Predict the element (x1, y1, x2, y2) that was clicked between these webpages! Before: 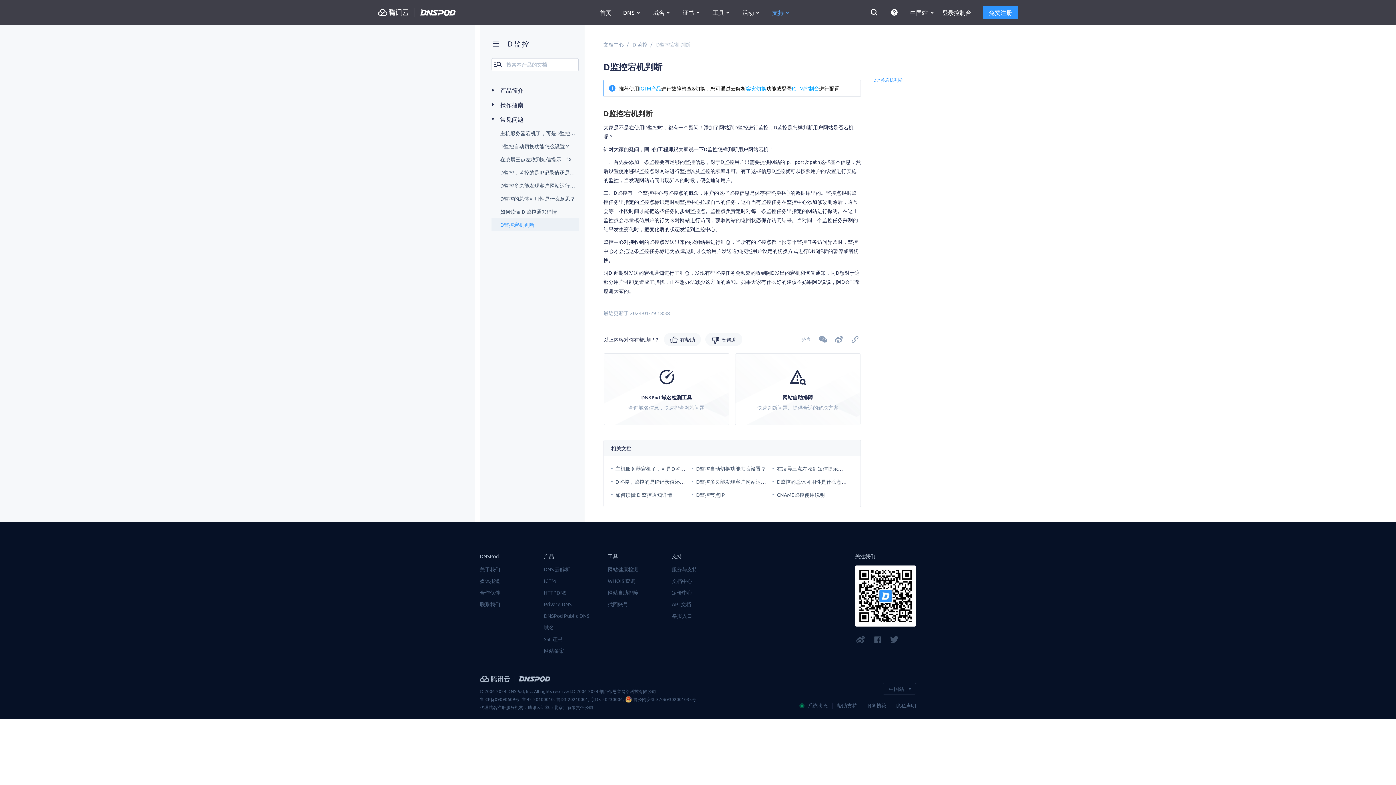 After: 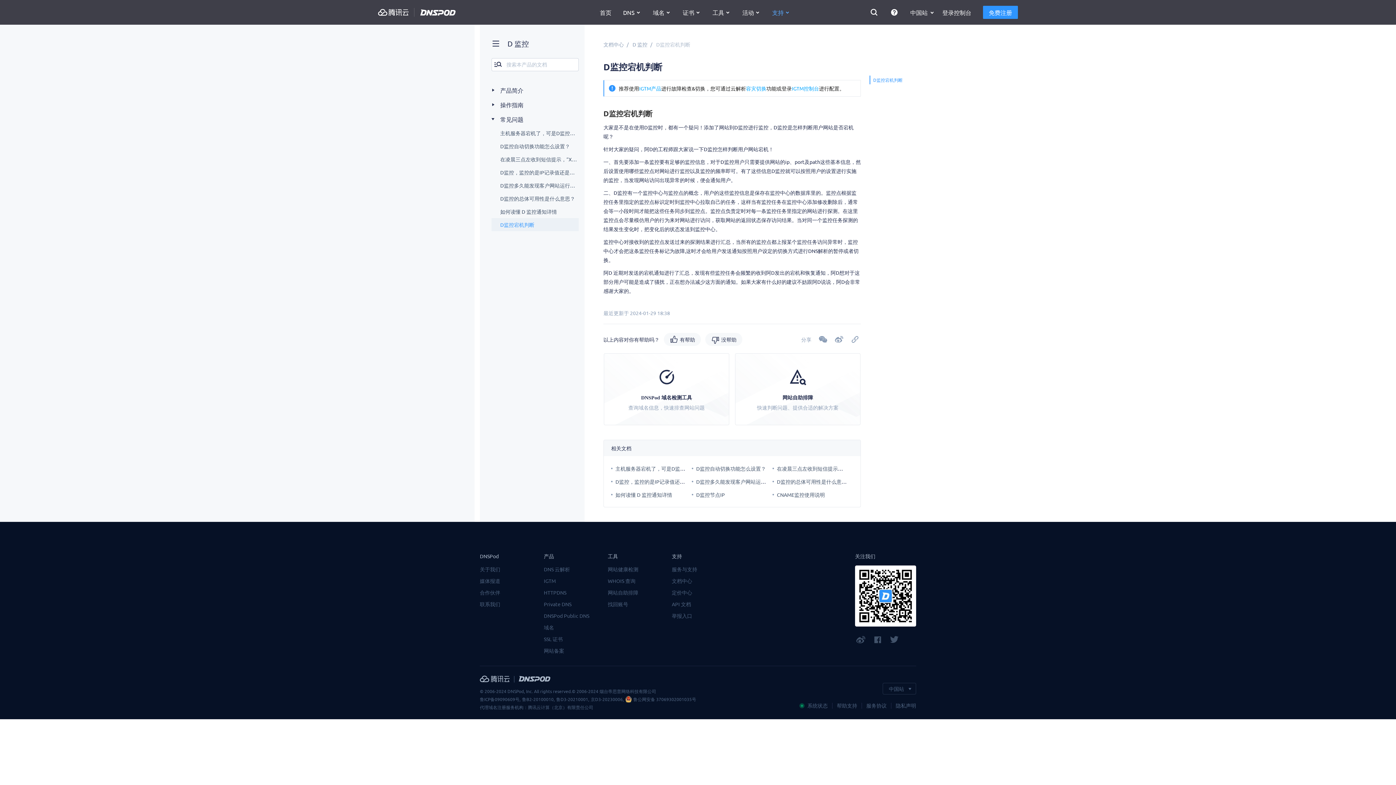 Action: bbox: (873, 76, 919, 83) label: D监控宕机判断